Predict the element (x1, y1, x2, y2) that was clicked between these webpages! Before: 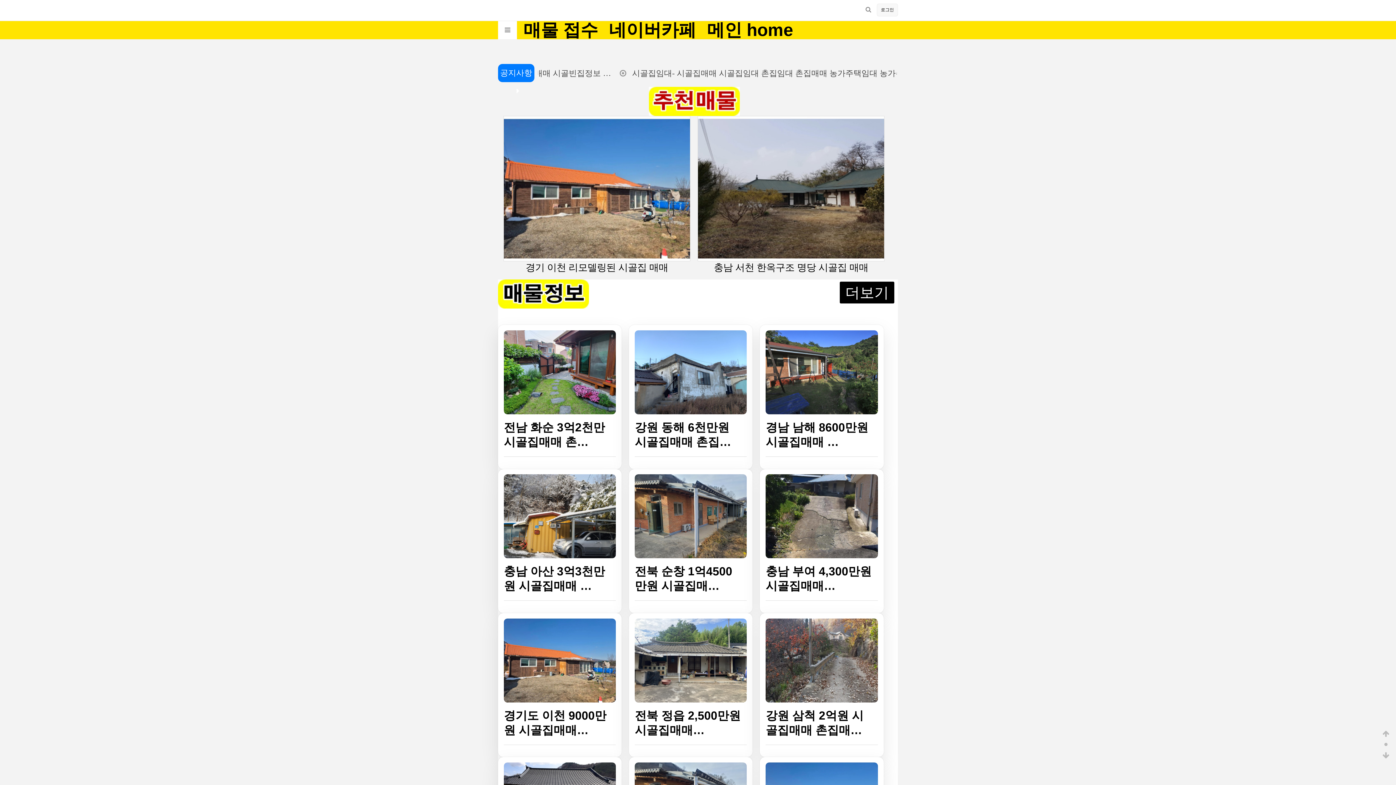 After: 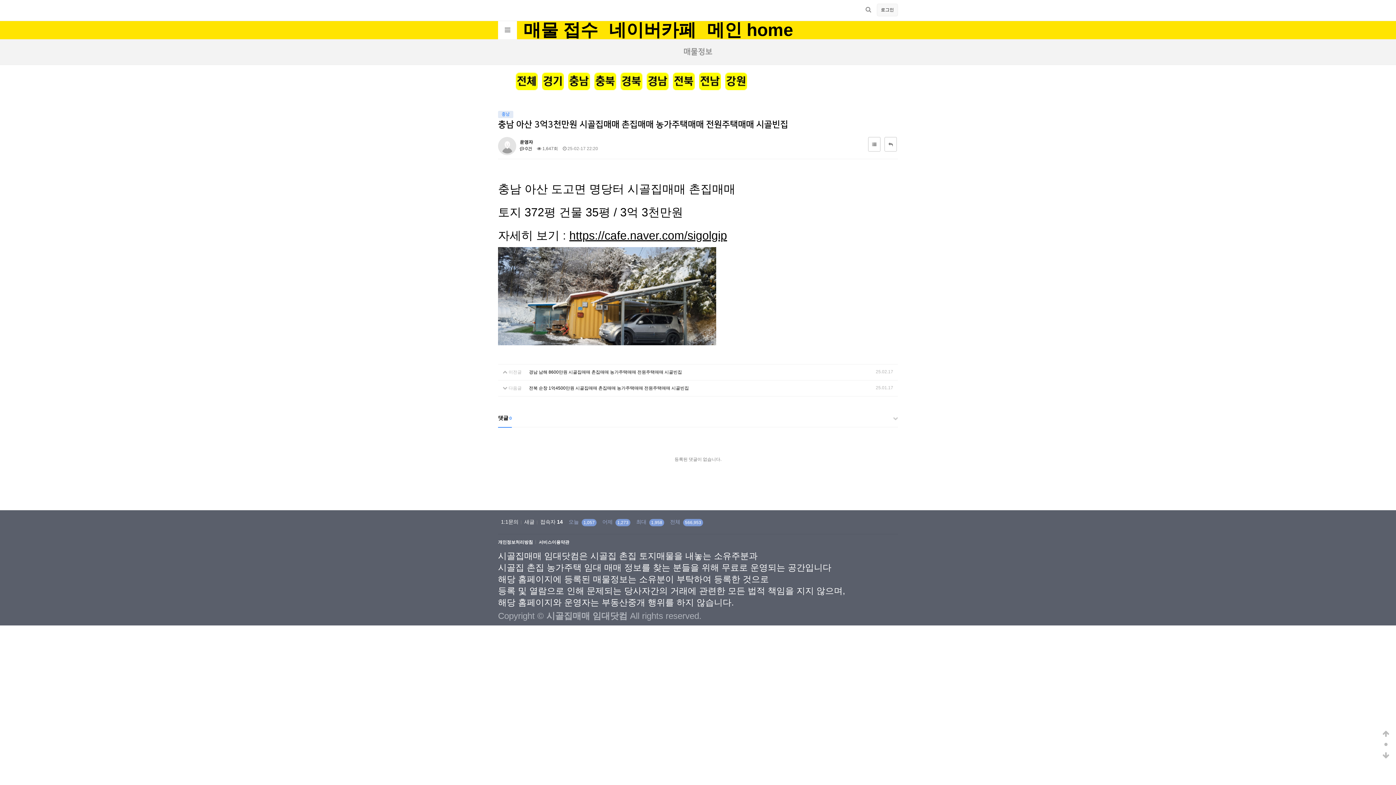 Action: bbox: (504, 513, 616, 518)